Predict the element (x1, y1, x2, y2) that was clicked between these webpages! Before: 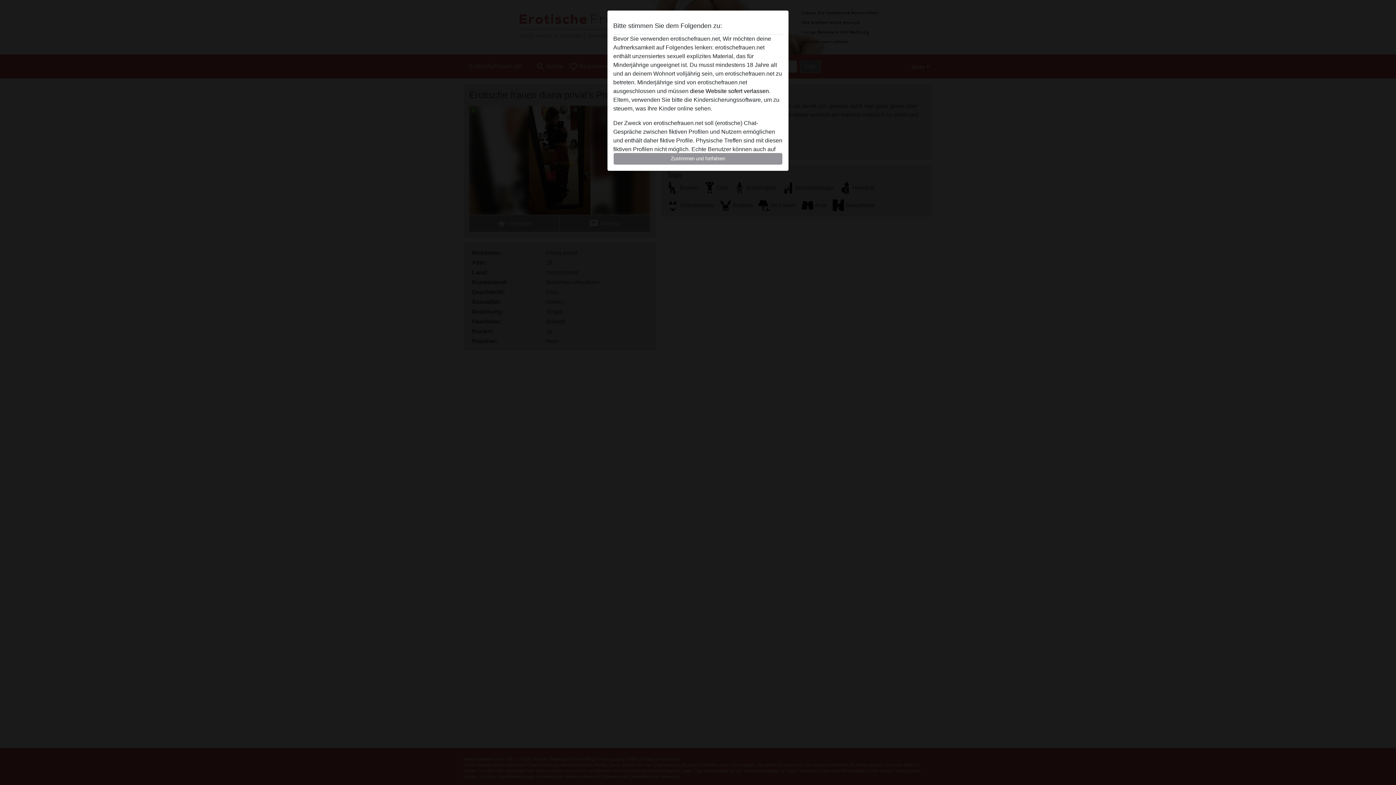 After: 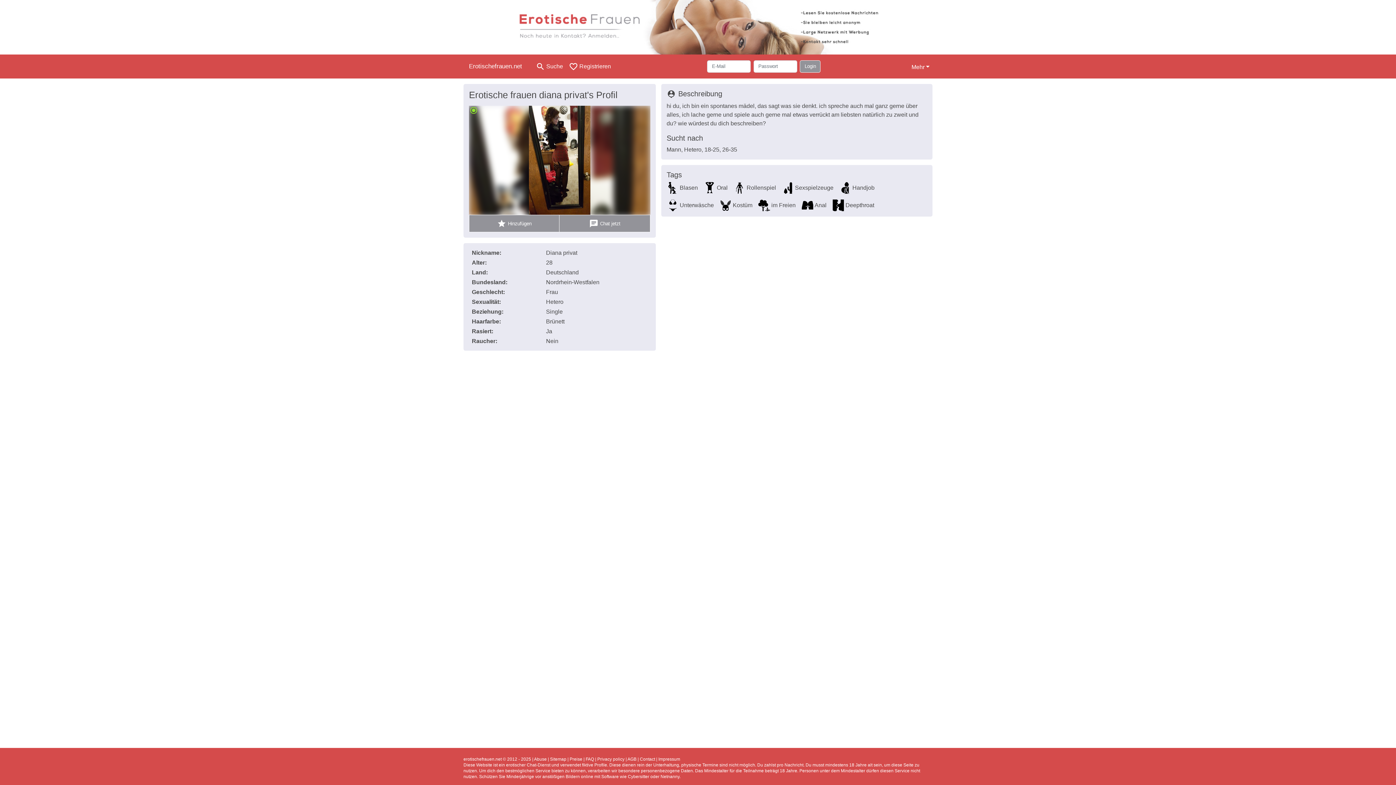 Action: bbox: (613, 152, 782, 165) label: Zustimmen und fortfahren